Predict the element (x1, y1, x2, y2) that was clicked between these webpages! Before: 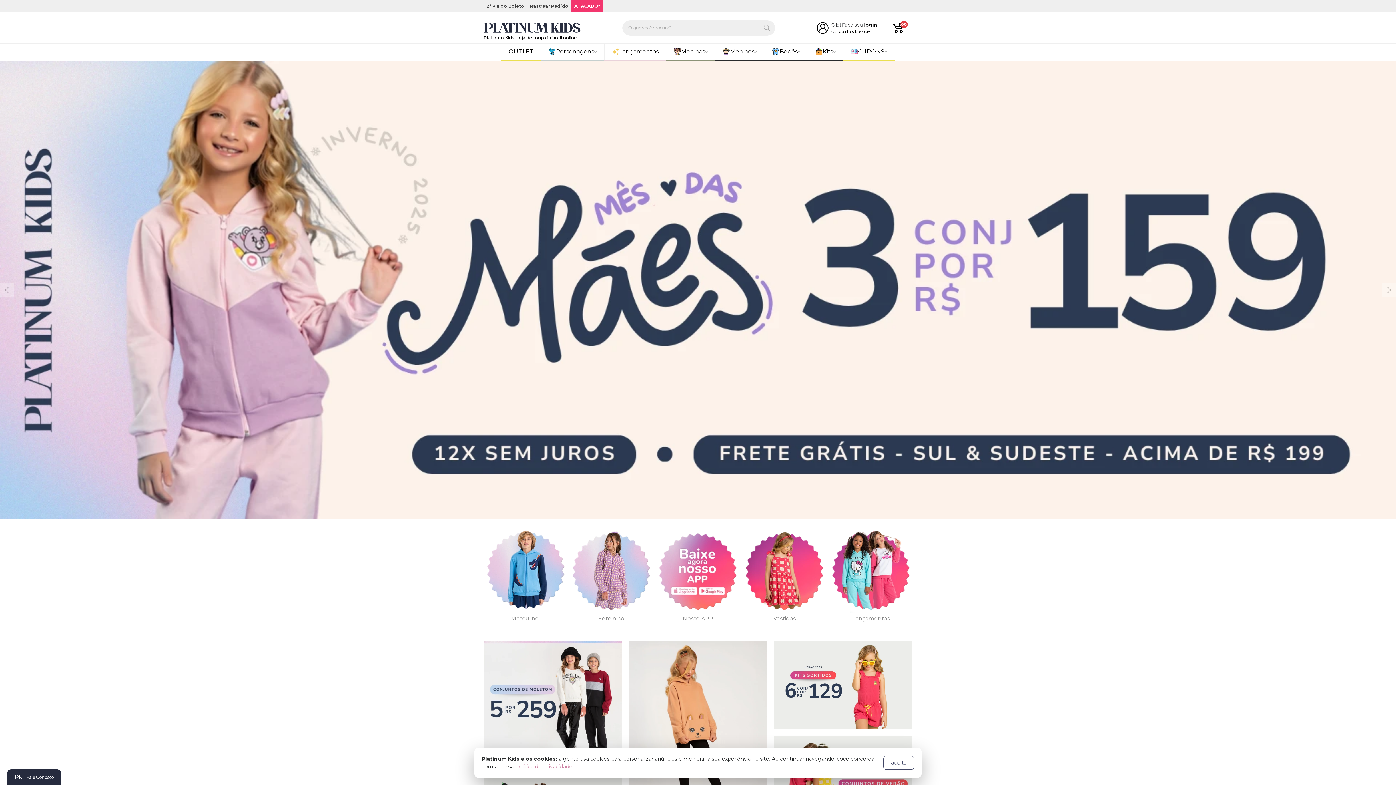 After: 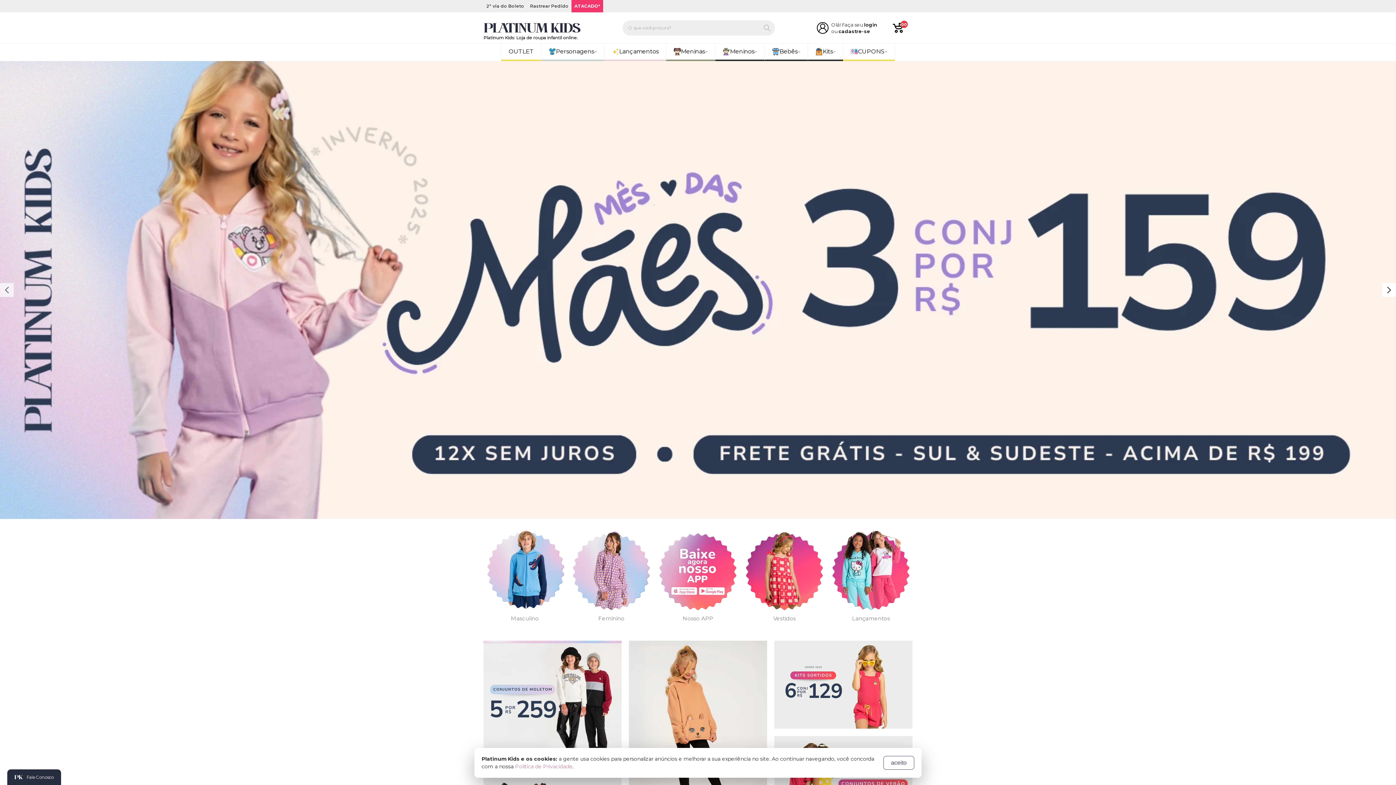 Action: bbox: (0, 283, 13, 297)